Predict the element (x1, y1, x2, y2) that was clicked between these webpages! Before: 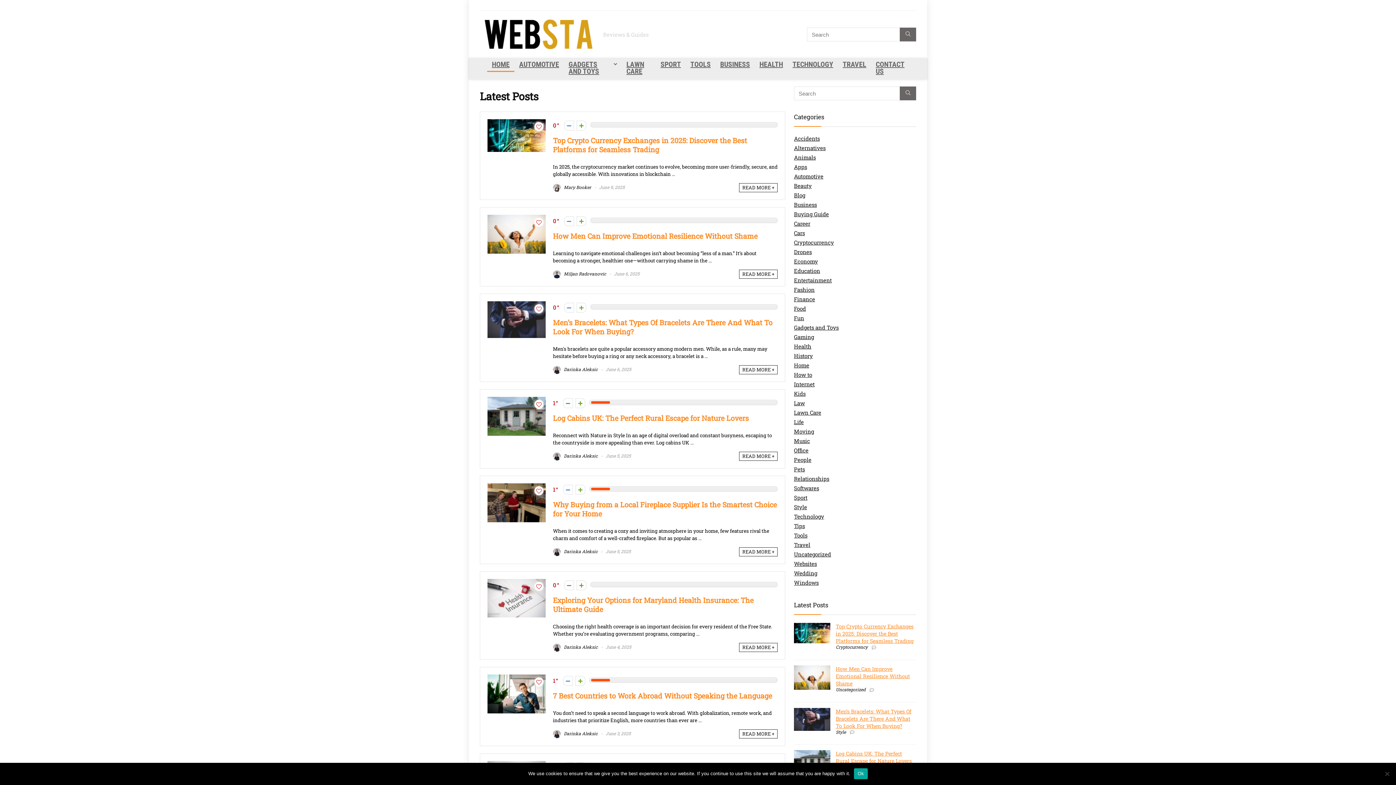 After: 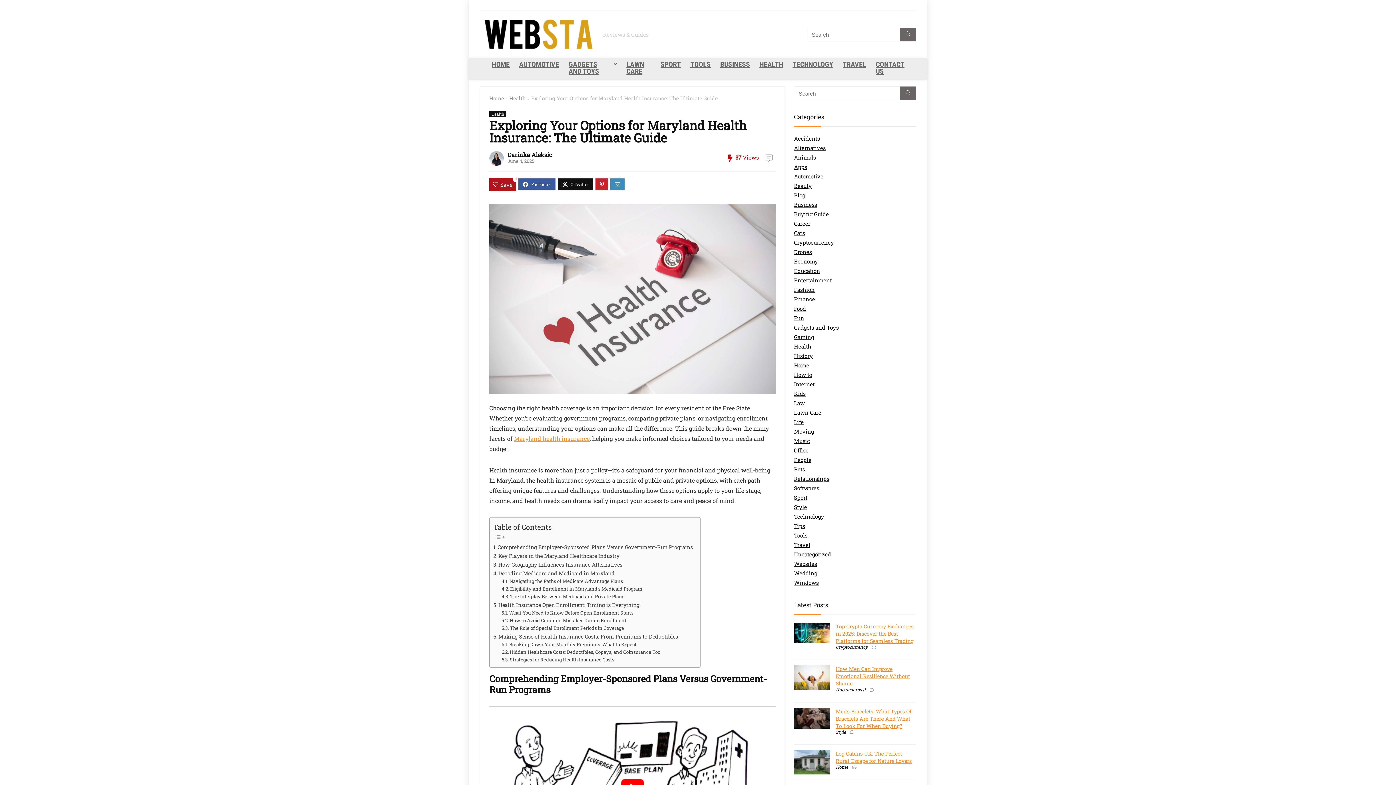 Action: bbox: (739, 643, 777, 652) label: READ MORE +